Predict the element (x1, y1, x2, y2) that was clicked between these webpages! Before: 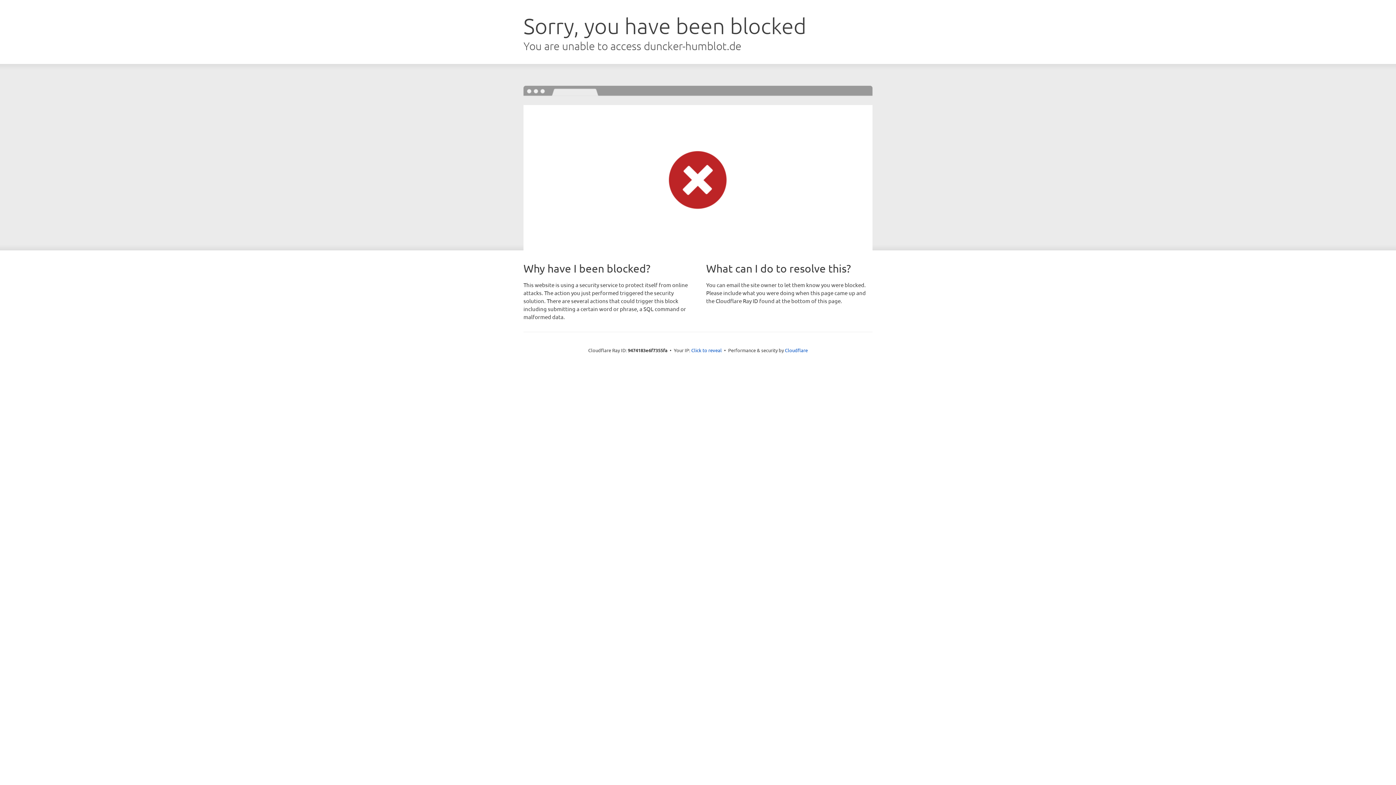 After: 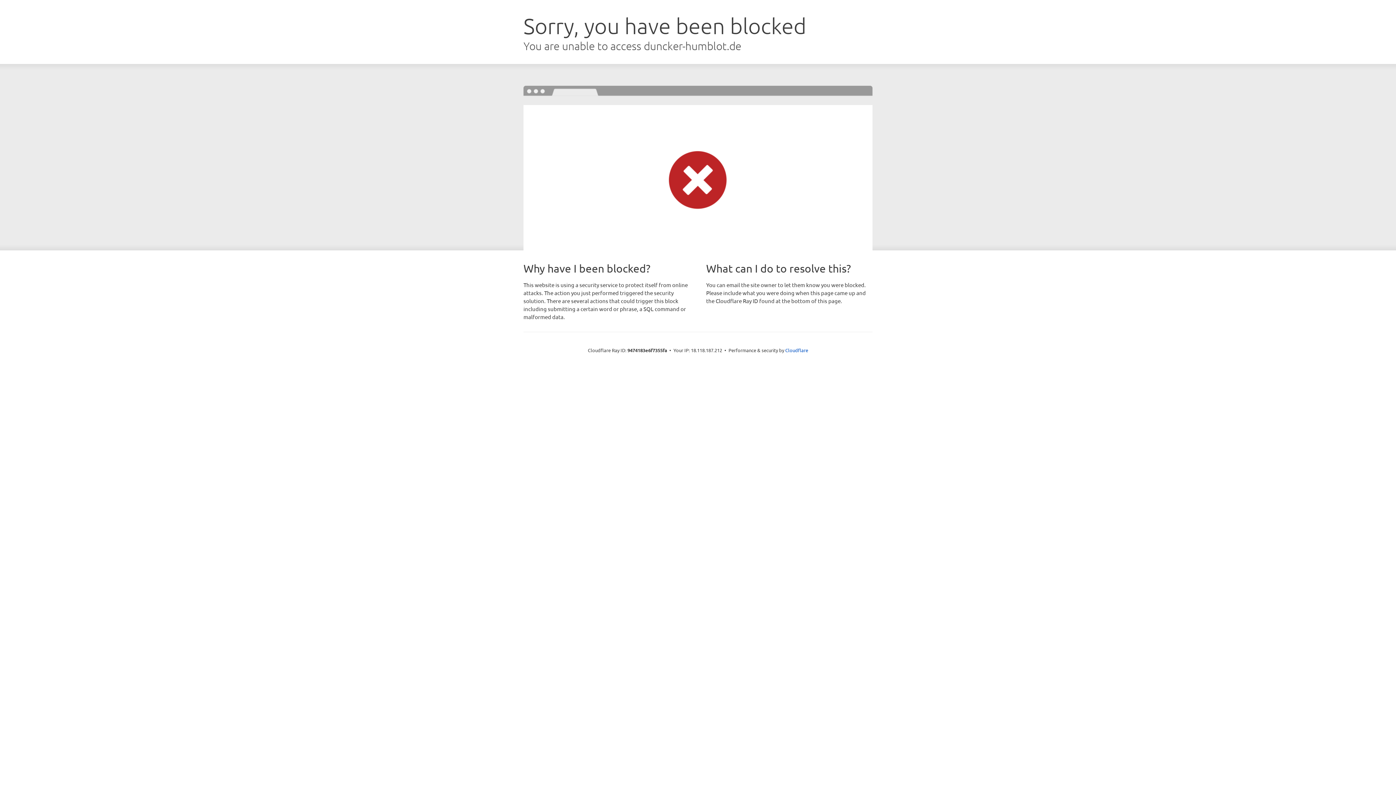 Action: bbox: (691, 346, 722, 353) label: Click to reveal